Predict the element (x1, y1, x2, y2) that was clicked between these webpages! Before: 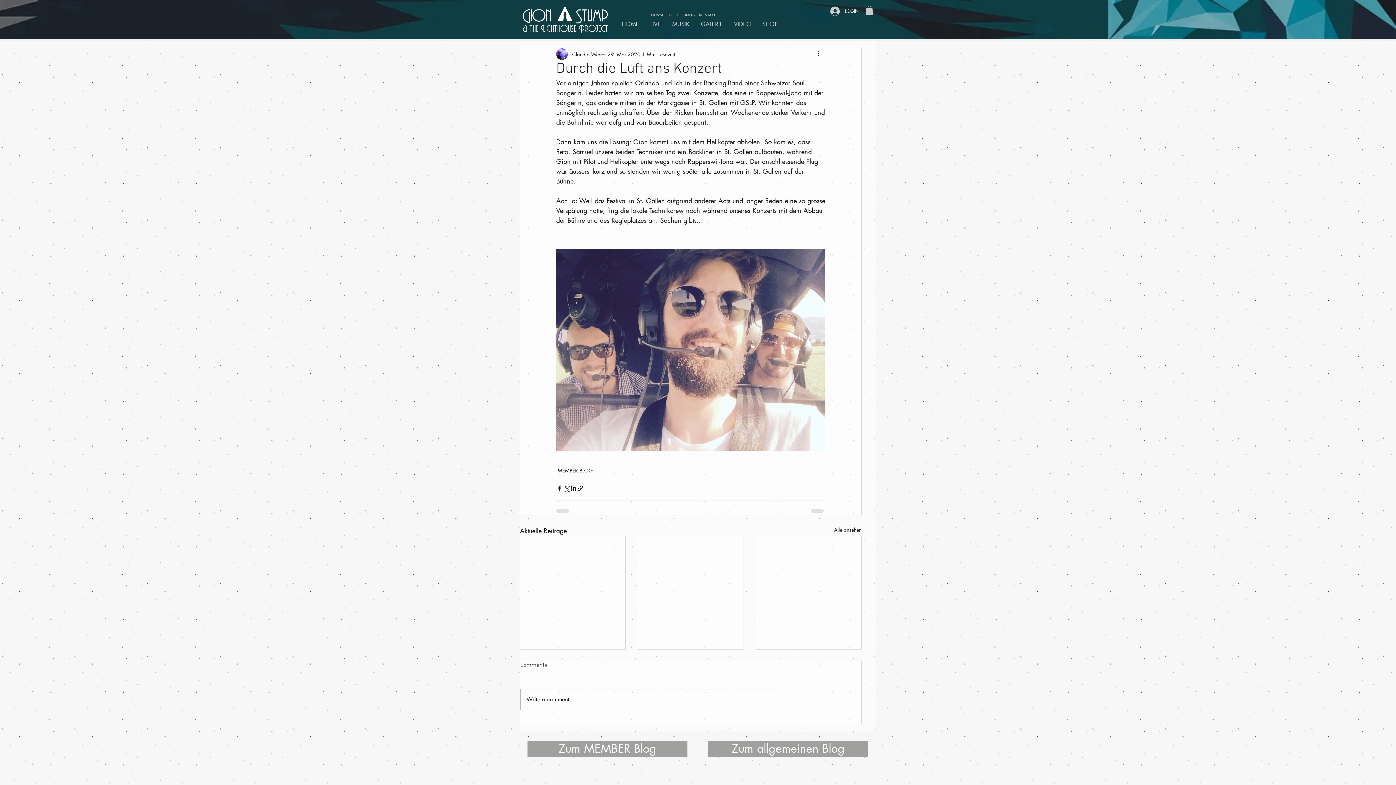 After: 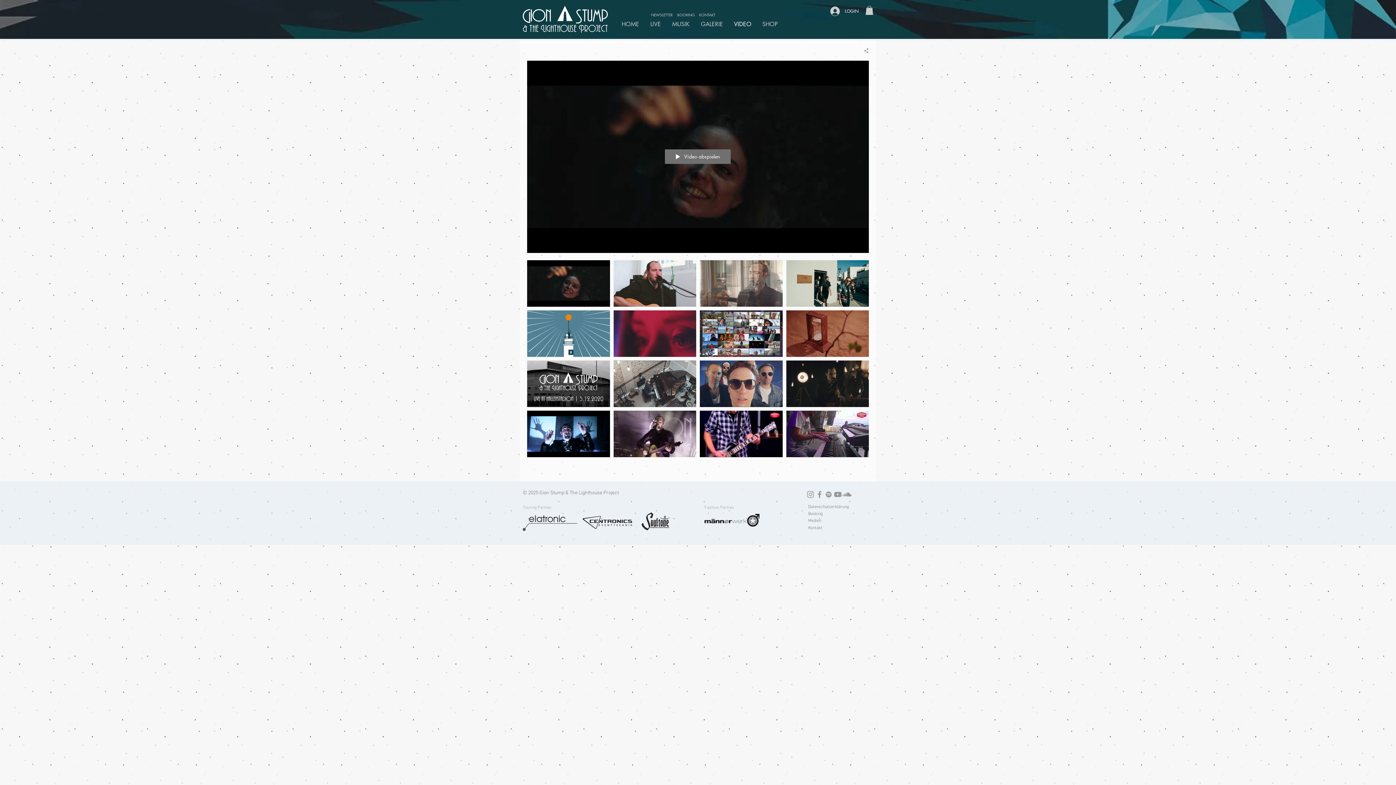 Action: label: VIDEO bbox: (728, 19, 757, 28)